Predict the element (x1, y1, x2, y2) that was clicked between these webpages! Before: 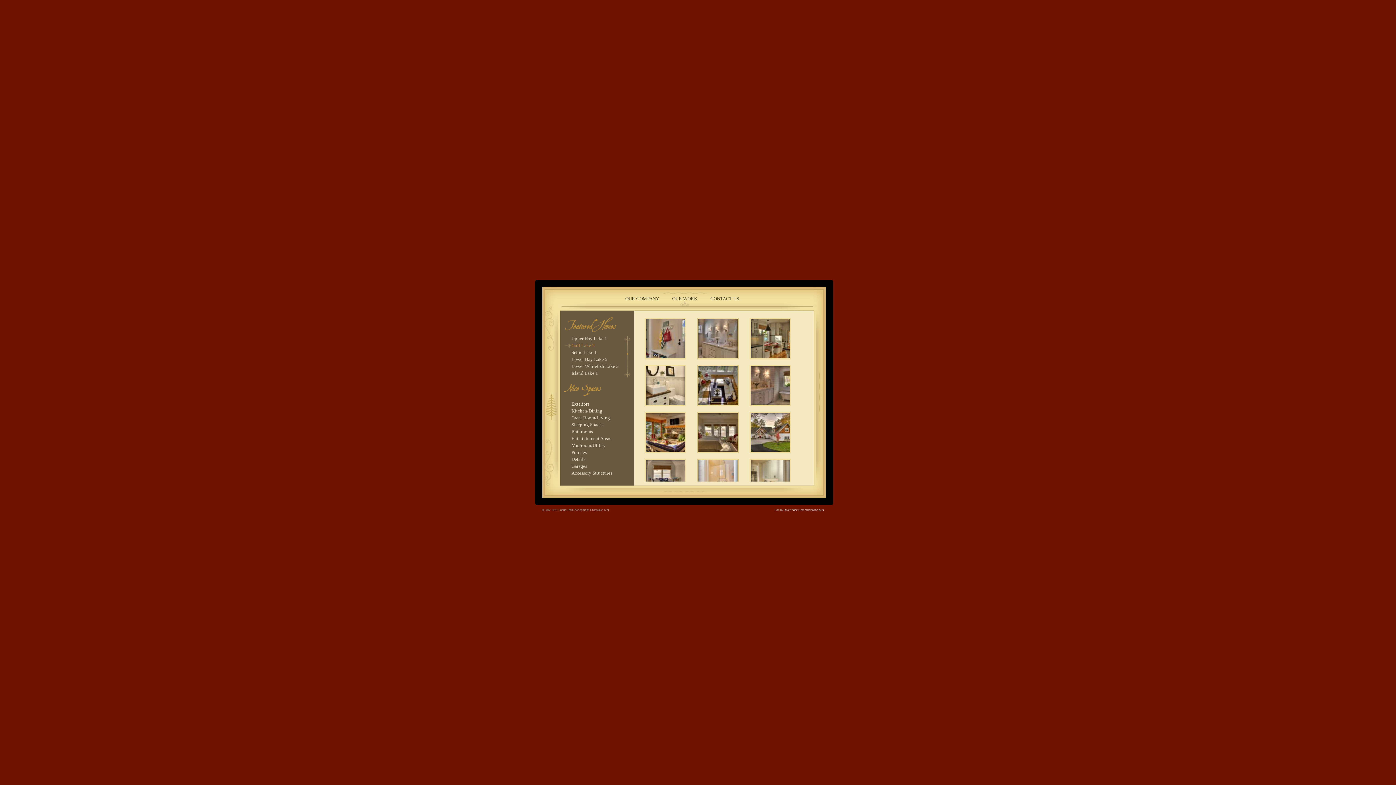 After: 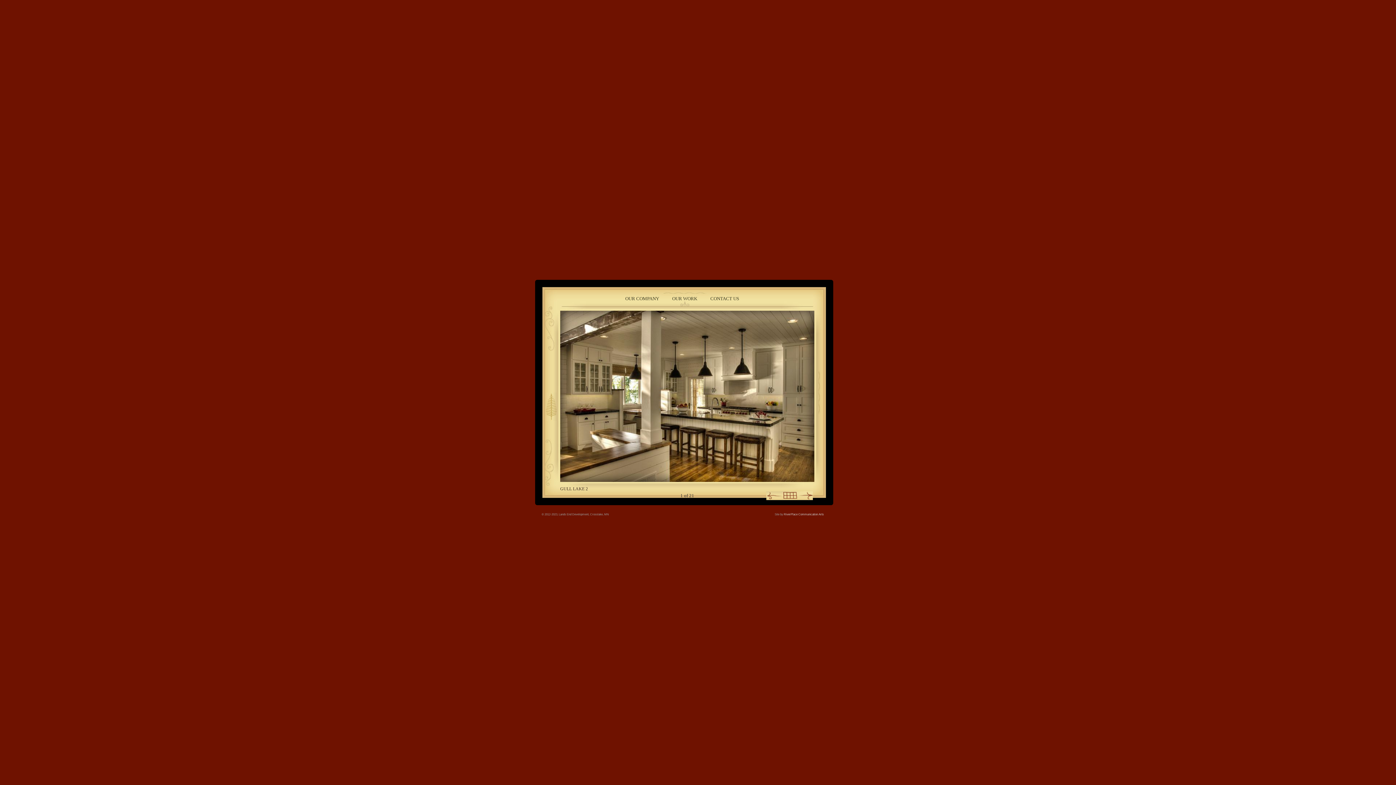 Action: bbox: (749, 449, 791, 454)